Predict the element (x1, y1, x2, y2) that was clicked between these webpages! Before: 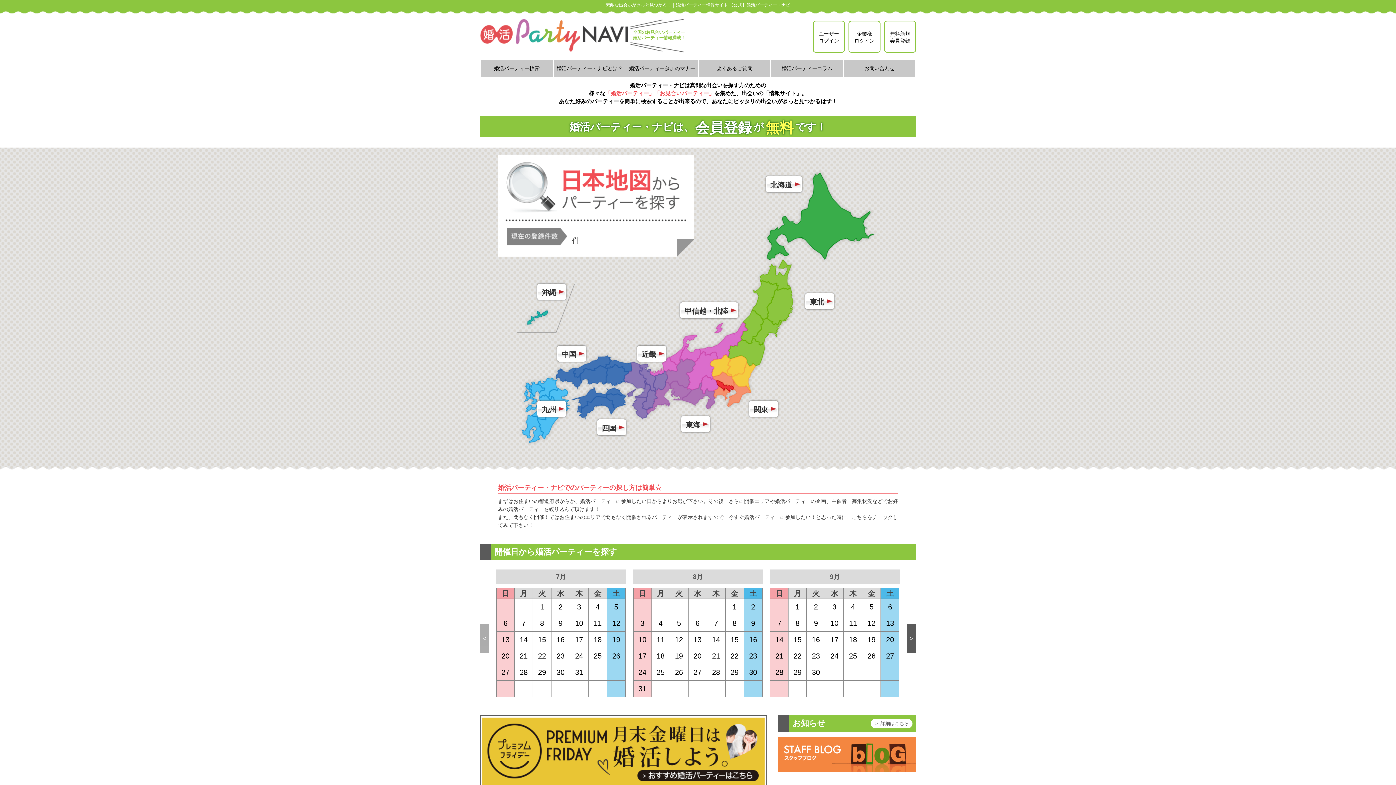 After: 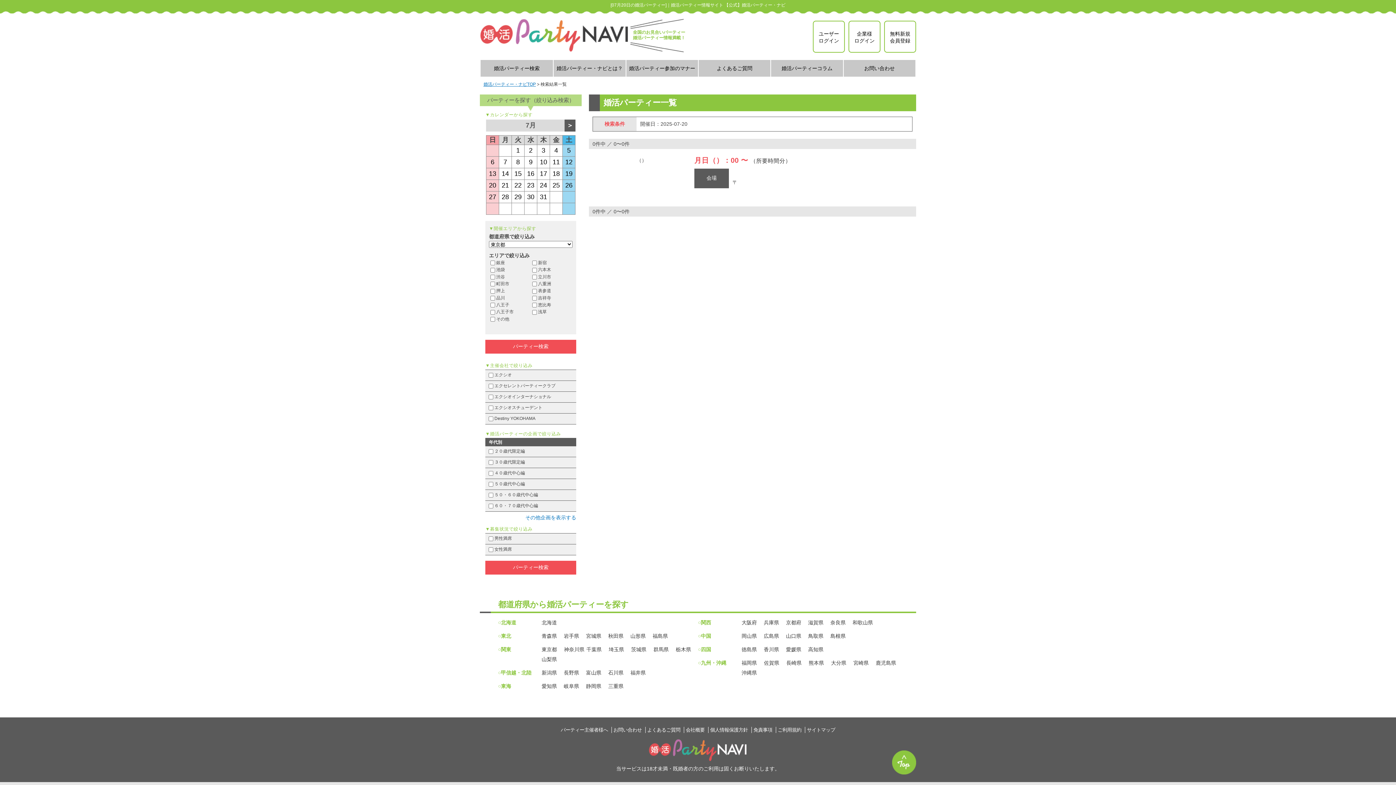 Action: label: 20 bbox: (501, 652, 509, 660)